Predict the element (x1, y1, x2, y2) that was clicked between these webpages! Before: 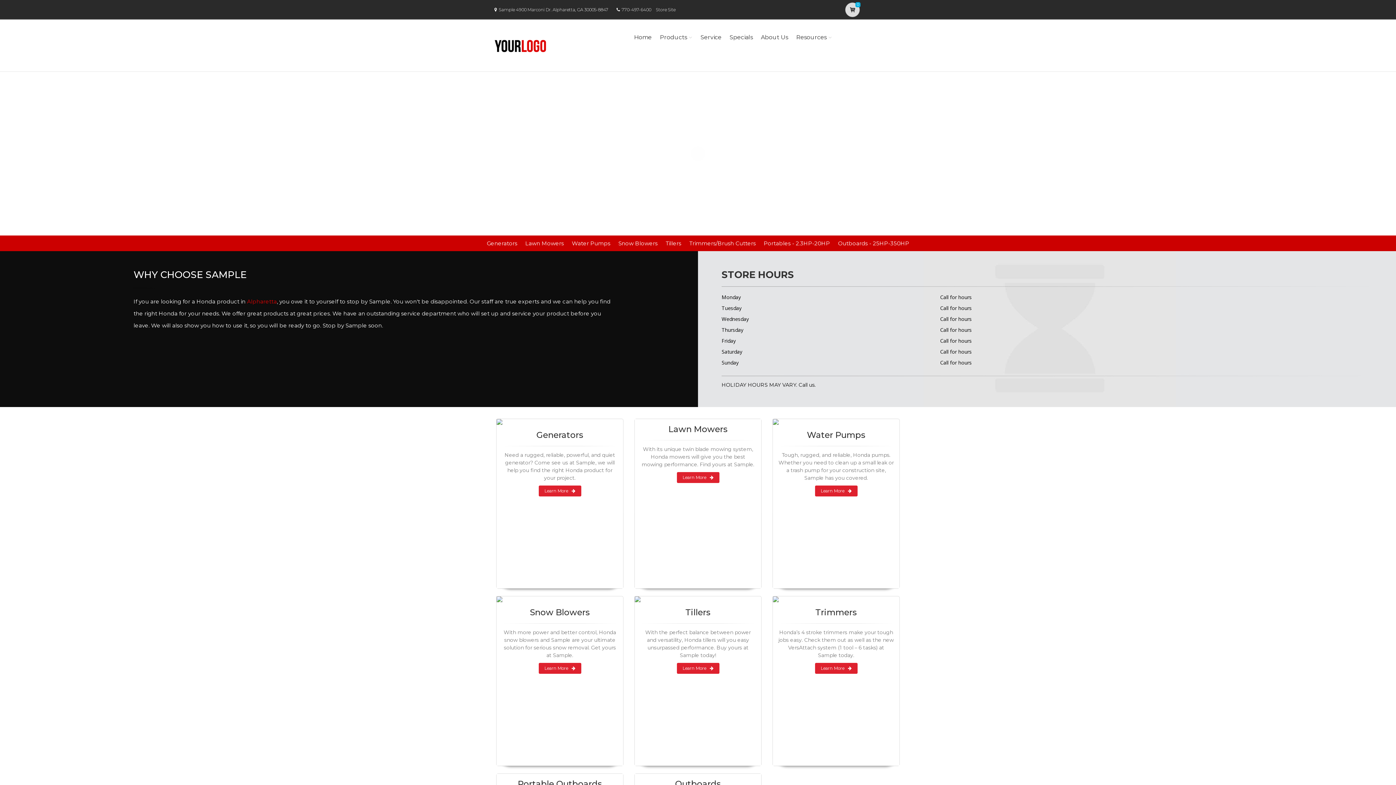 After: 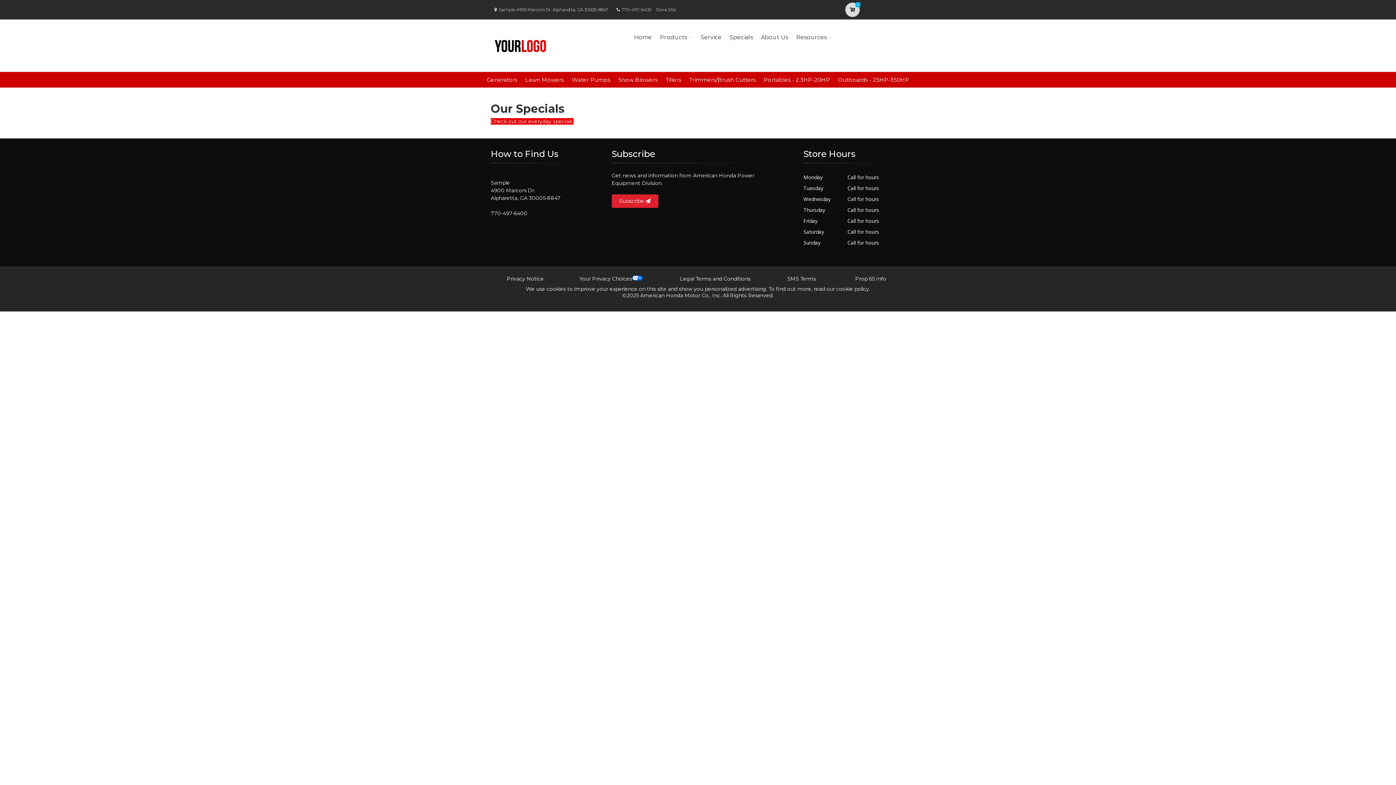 Action: label: Specials bbox: (727, 23, 755, 51)